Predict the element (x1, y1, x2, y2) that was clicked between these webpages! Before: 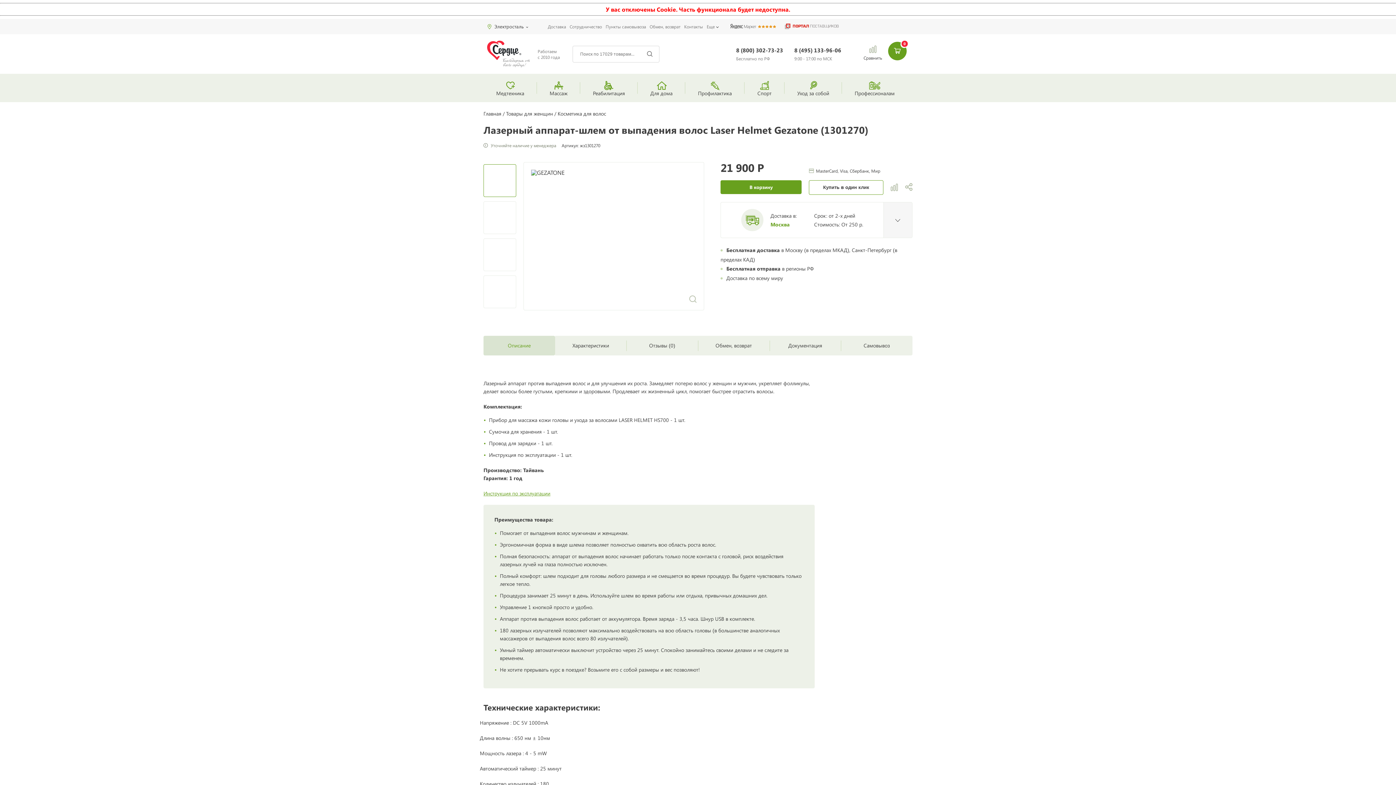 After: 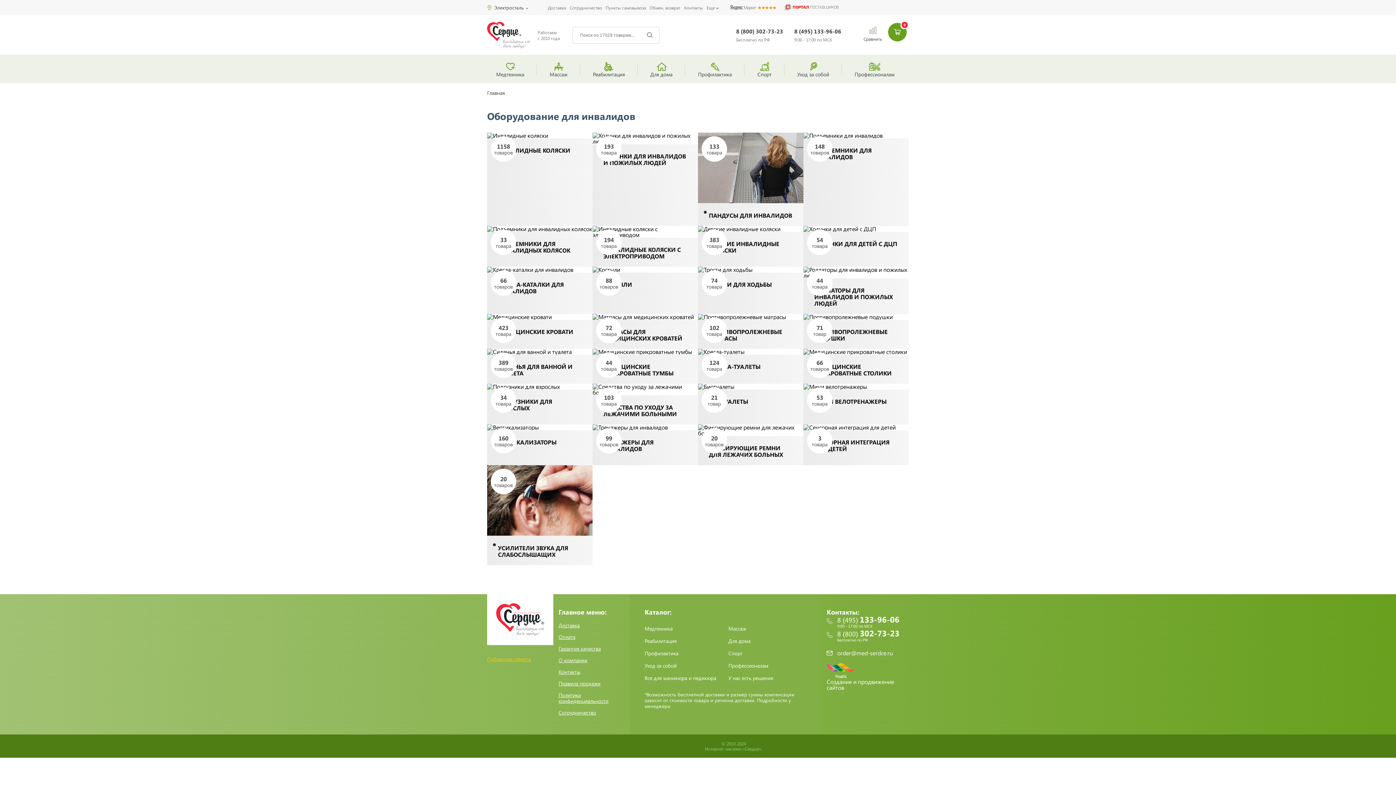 Action: label: Реабилитация bbox: (593, 73, 625, 102)